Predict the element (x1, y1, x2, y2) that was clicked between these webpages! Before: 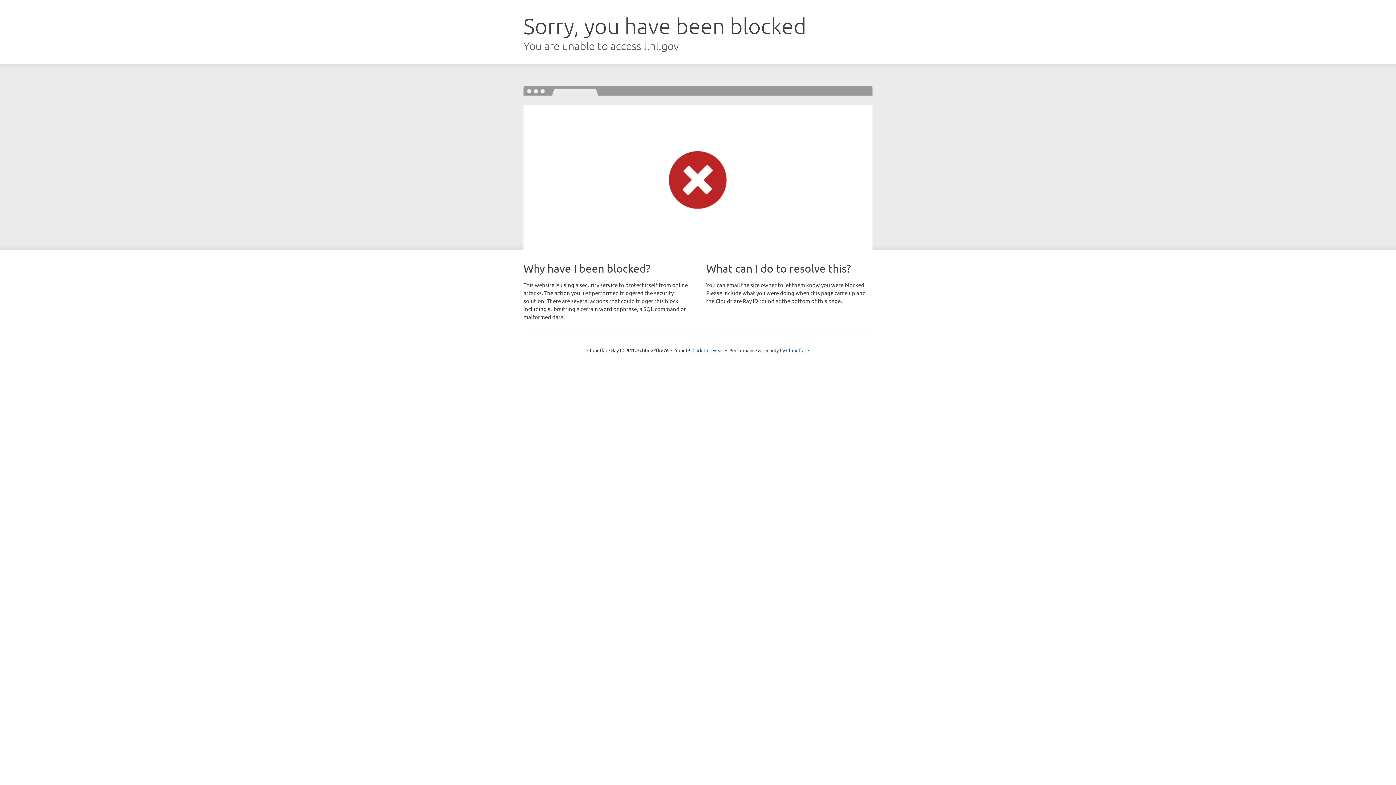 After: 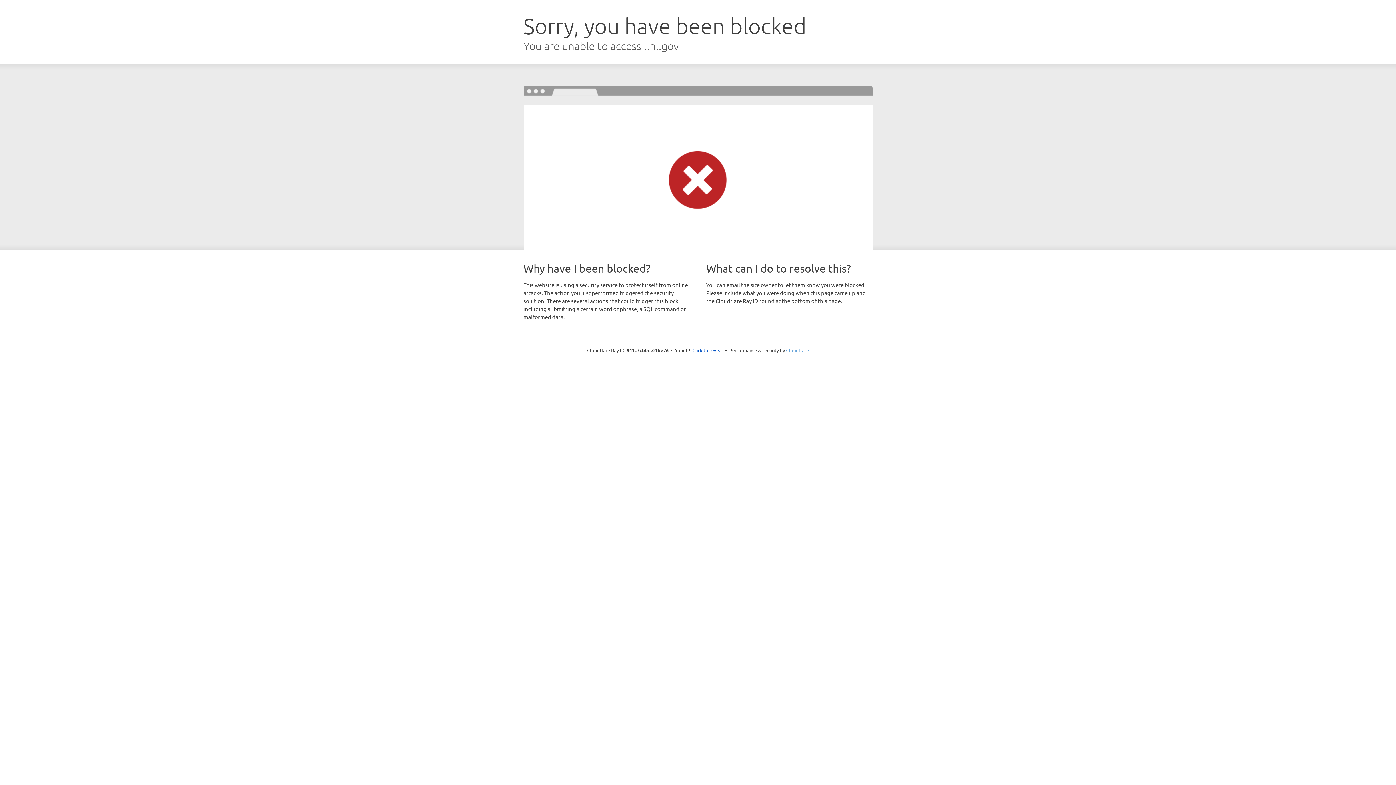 Action: bbox: (786, 347, 809, 353) label: Cloudflare